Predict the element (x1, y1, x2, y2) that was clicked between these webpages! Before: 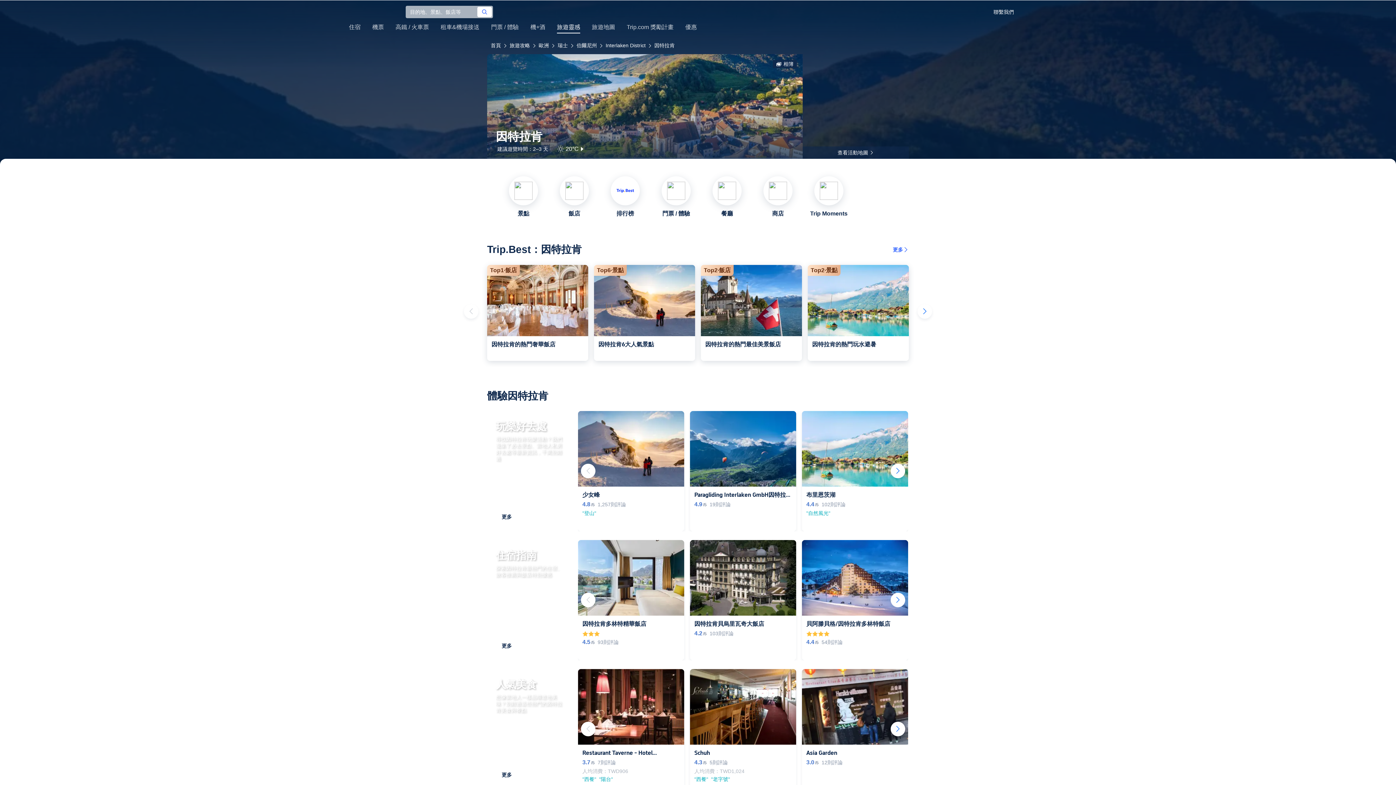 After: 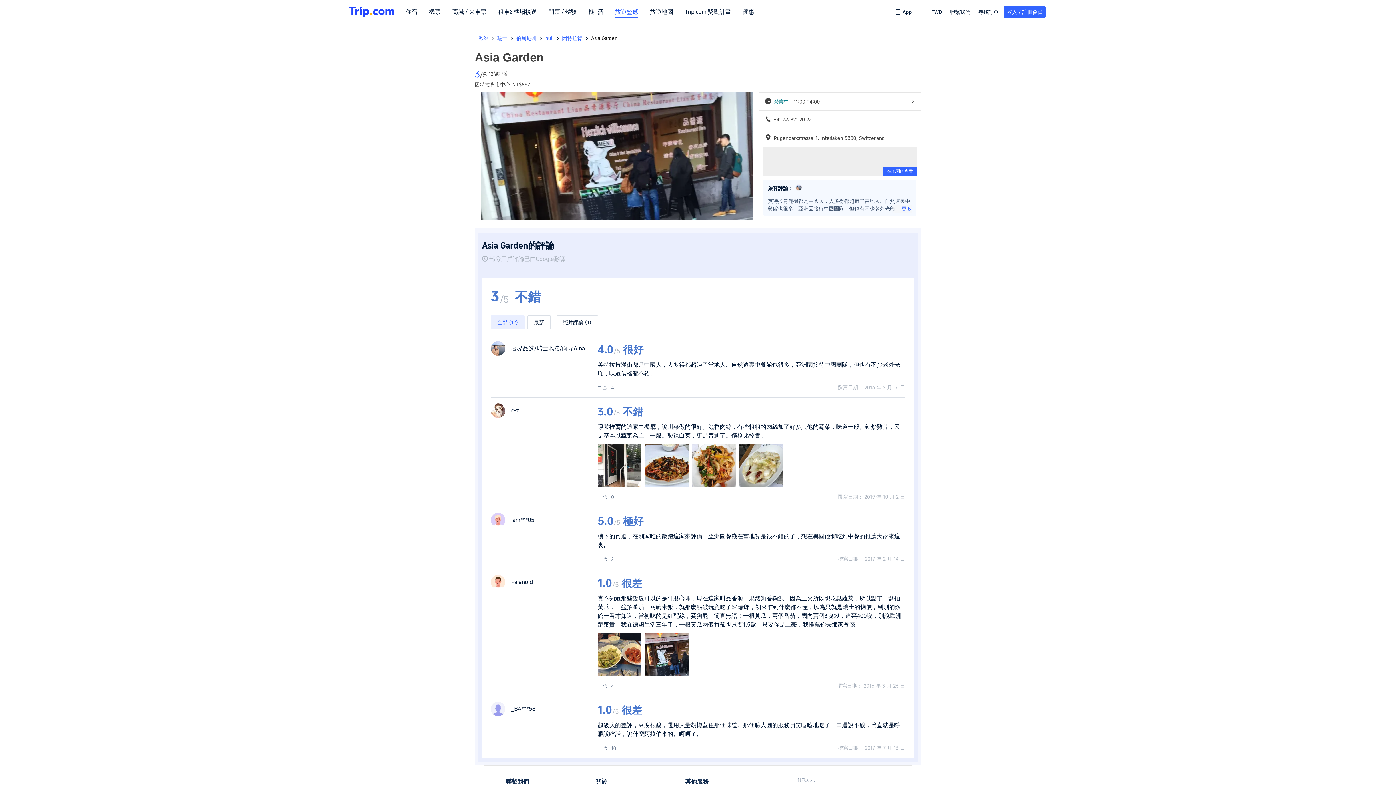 Action: bbox: (802, 669, 908, 745)